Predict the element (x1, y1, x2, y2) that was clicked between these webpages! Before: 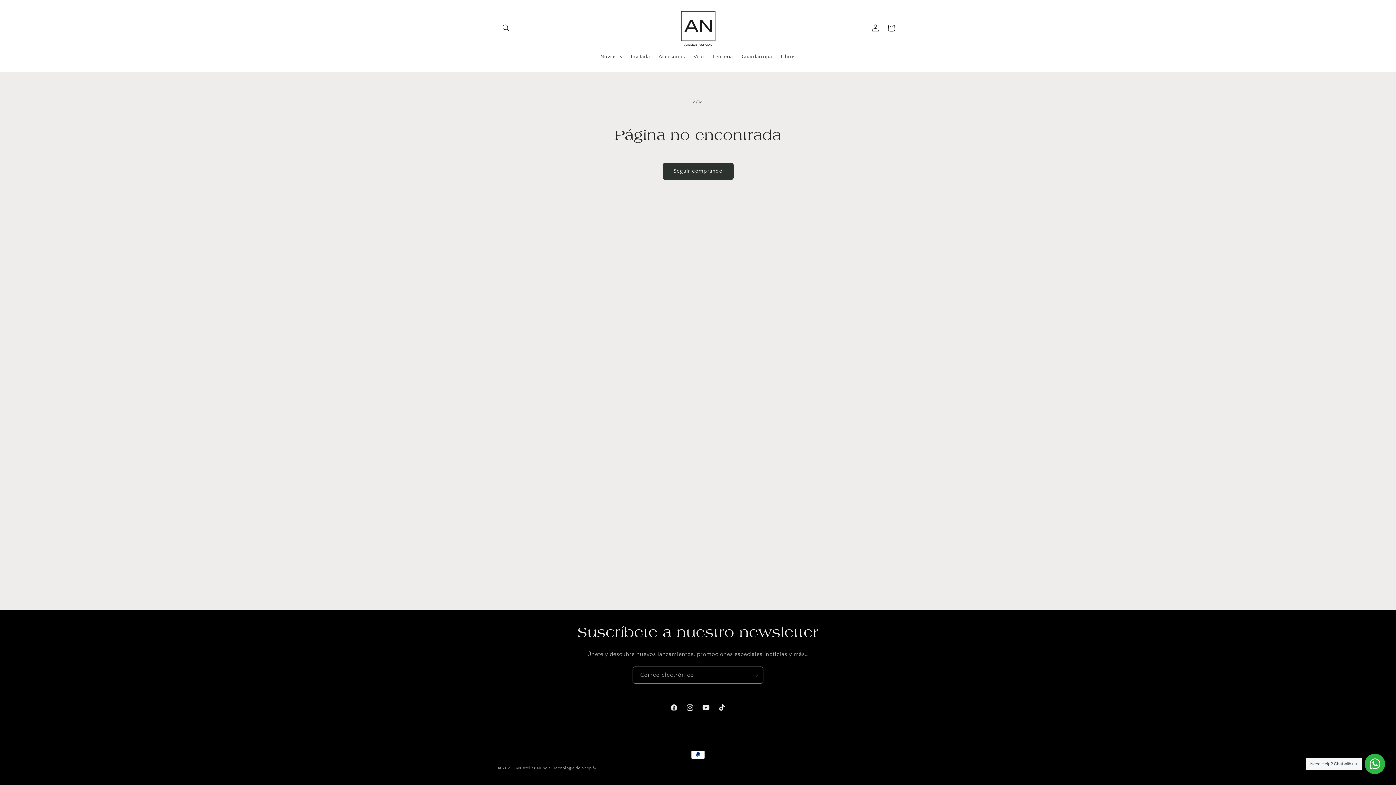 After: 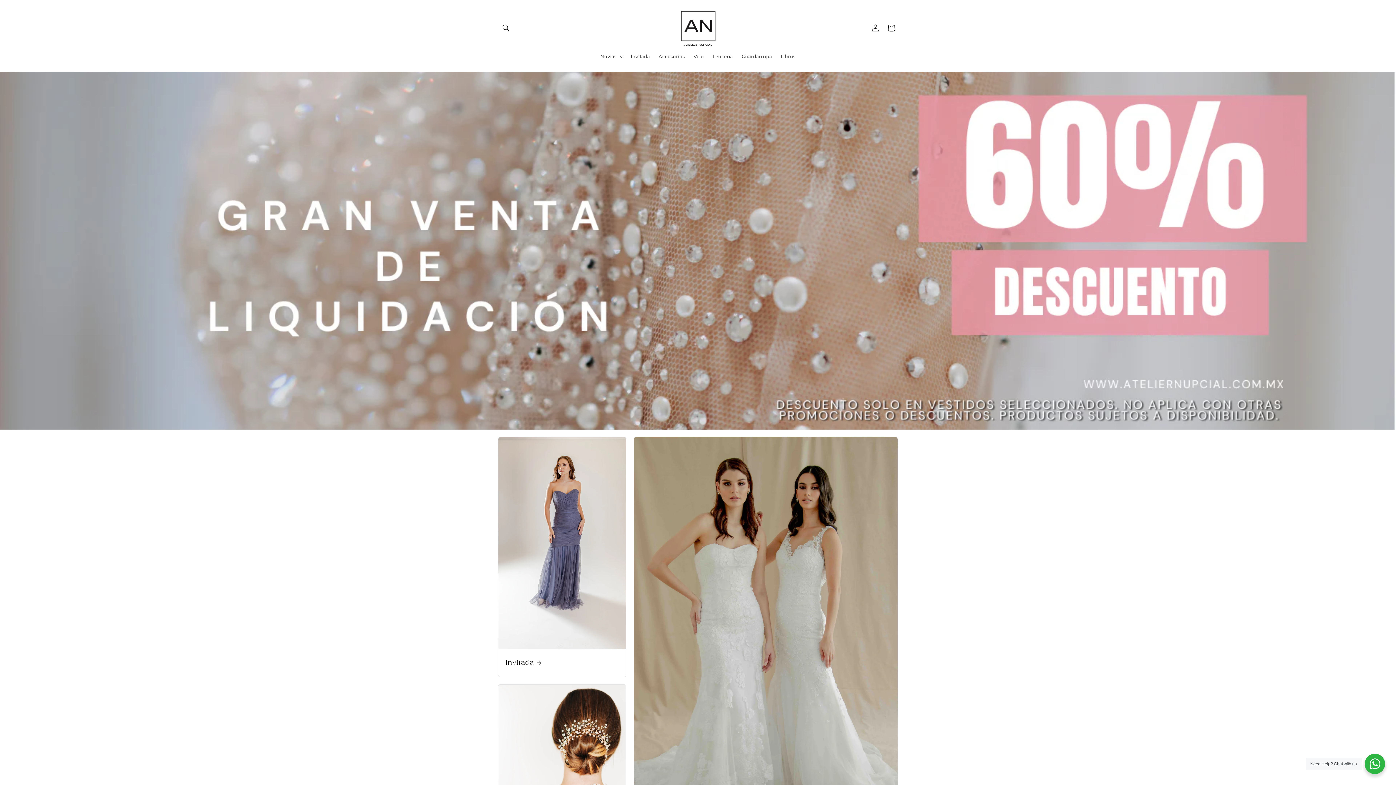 Action: bbox: (677, 7, 719, 48)